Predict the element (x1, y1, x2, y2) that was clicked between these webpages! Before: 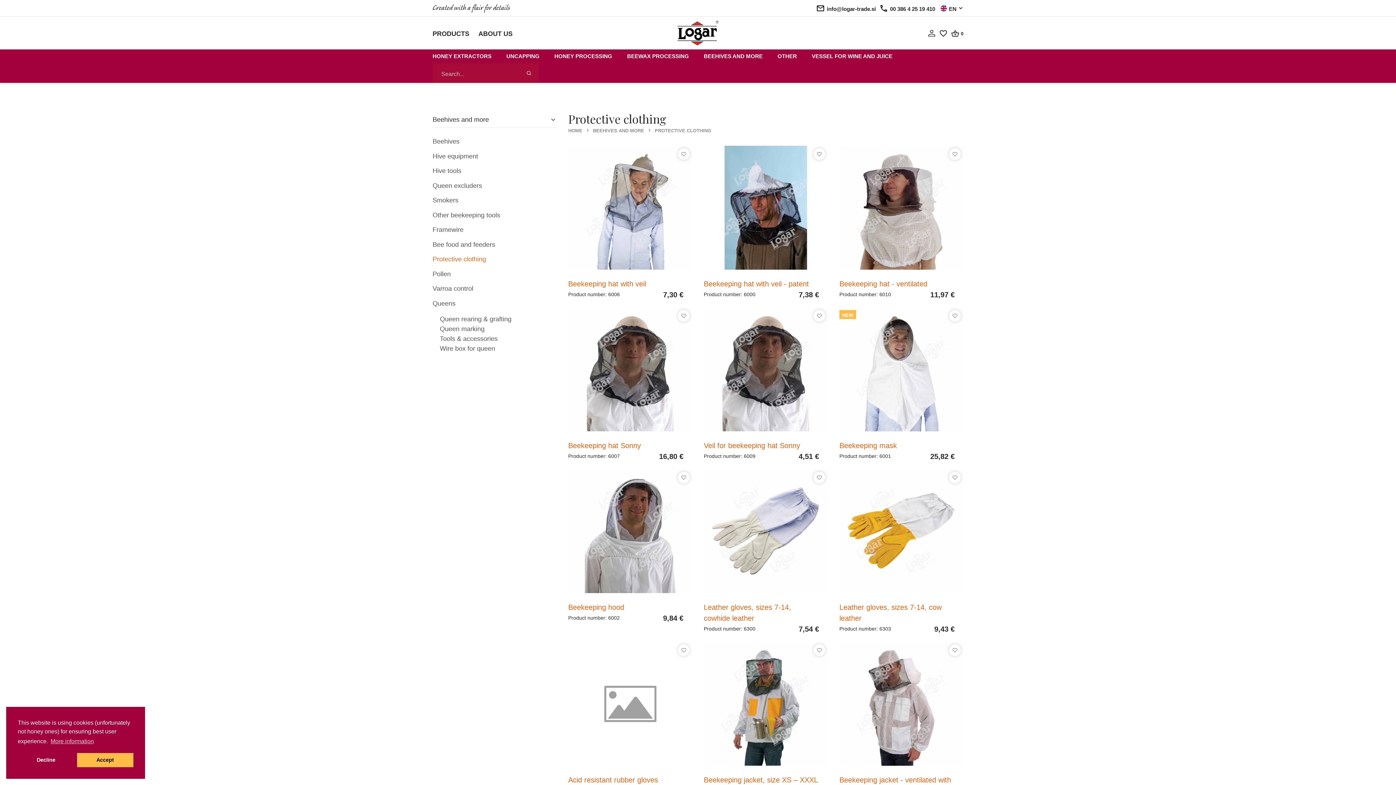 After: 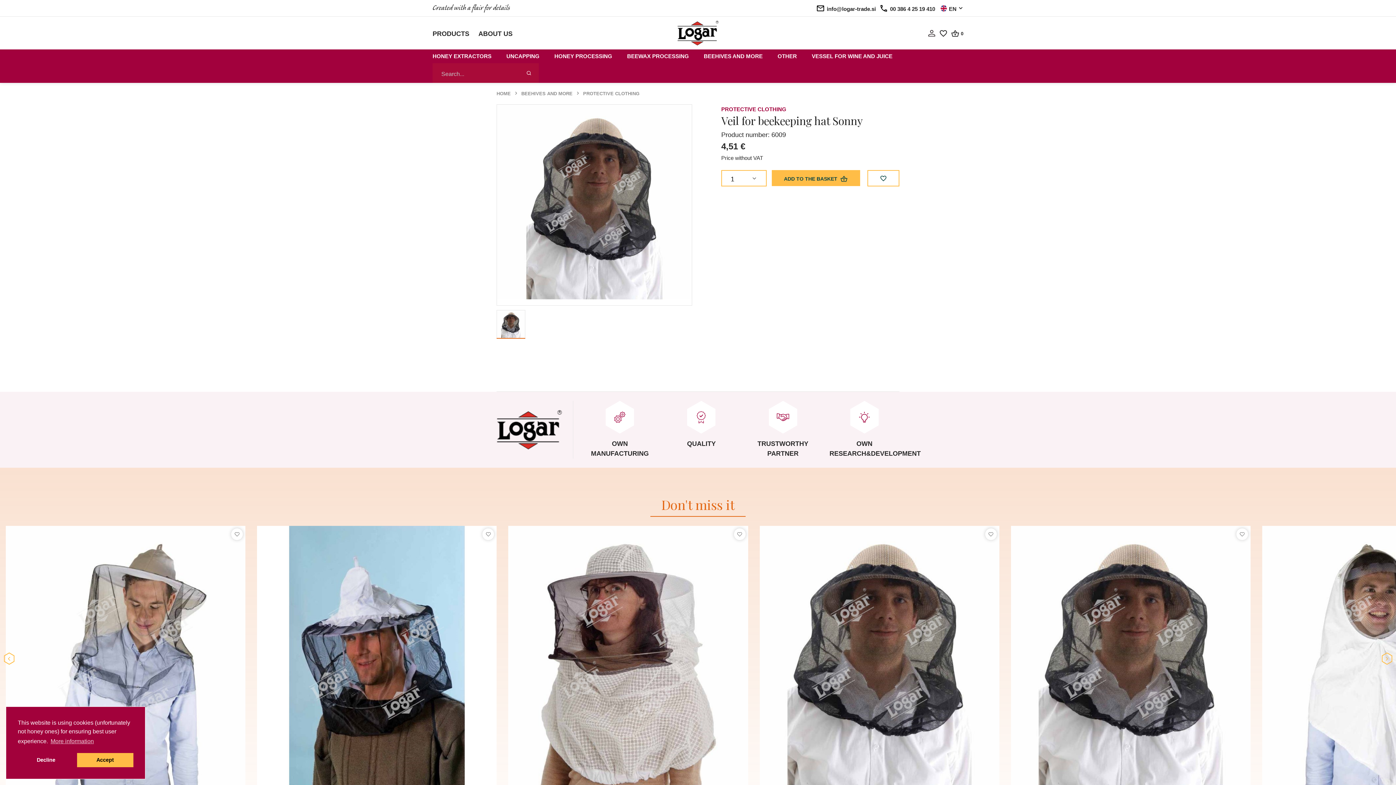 Action: label: Veil for beekeeping hat Sonny bbox: (703, 441, 800, 449)